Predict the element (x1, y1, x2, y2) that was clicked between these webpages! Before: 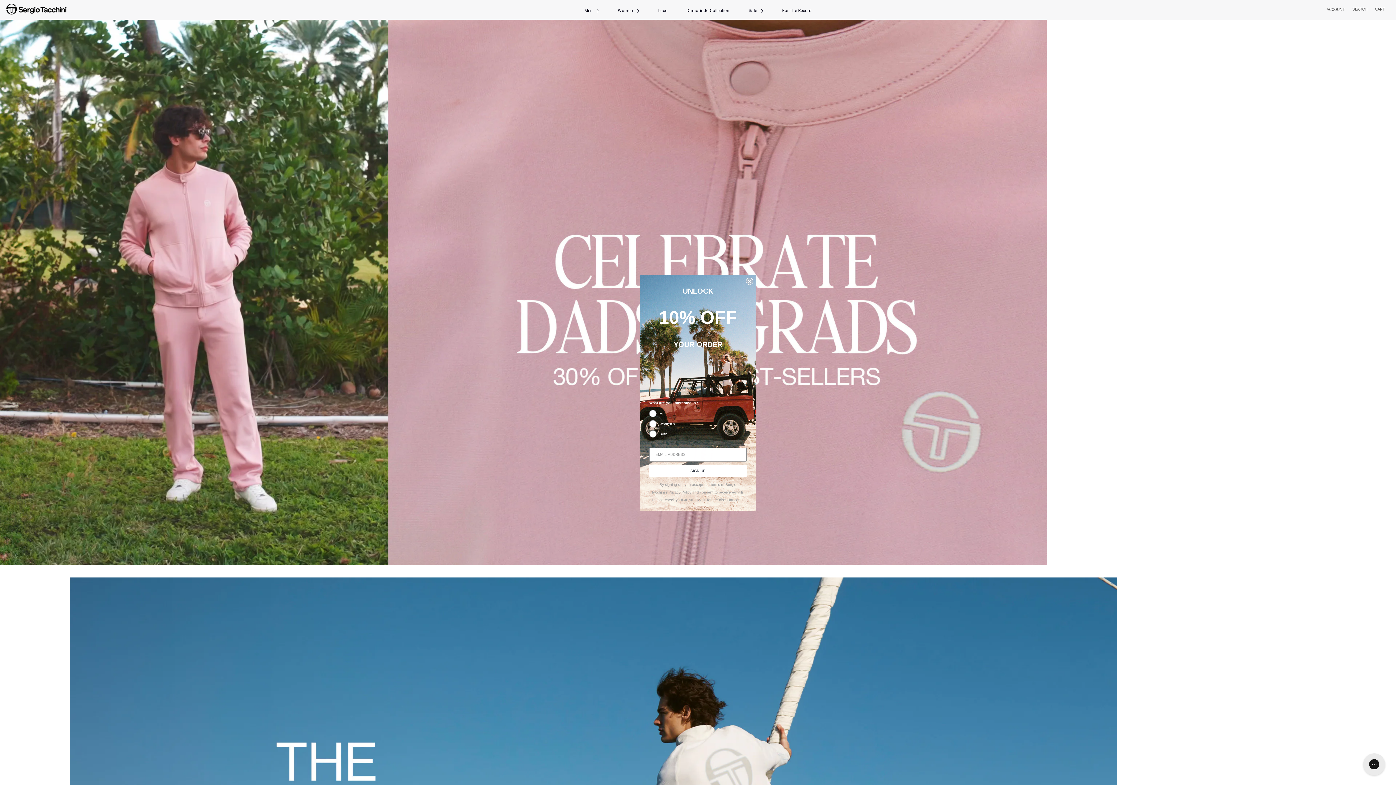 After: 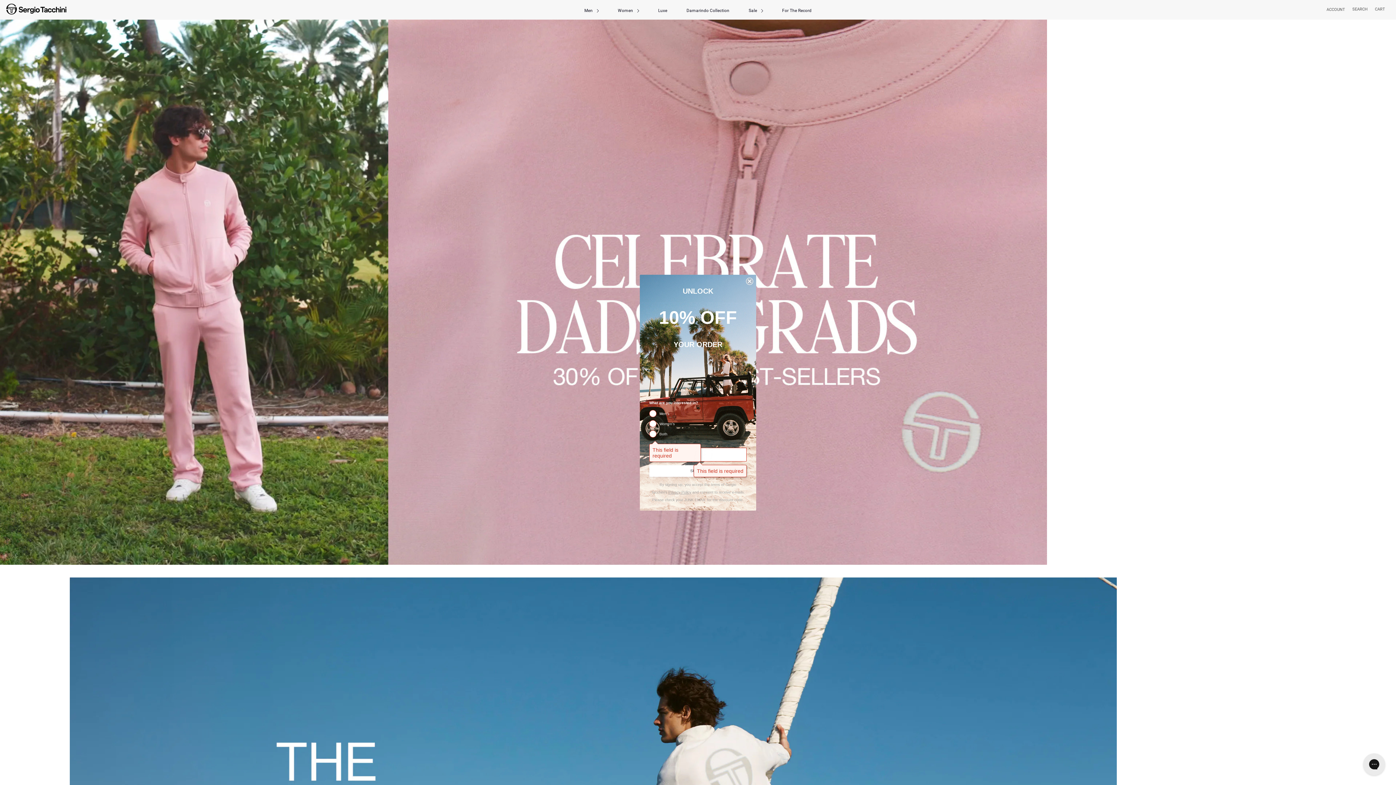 Action: bbox: (649, 465, 746, 476) label: SIGN UP